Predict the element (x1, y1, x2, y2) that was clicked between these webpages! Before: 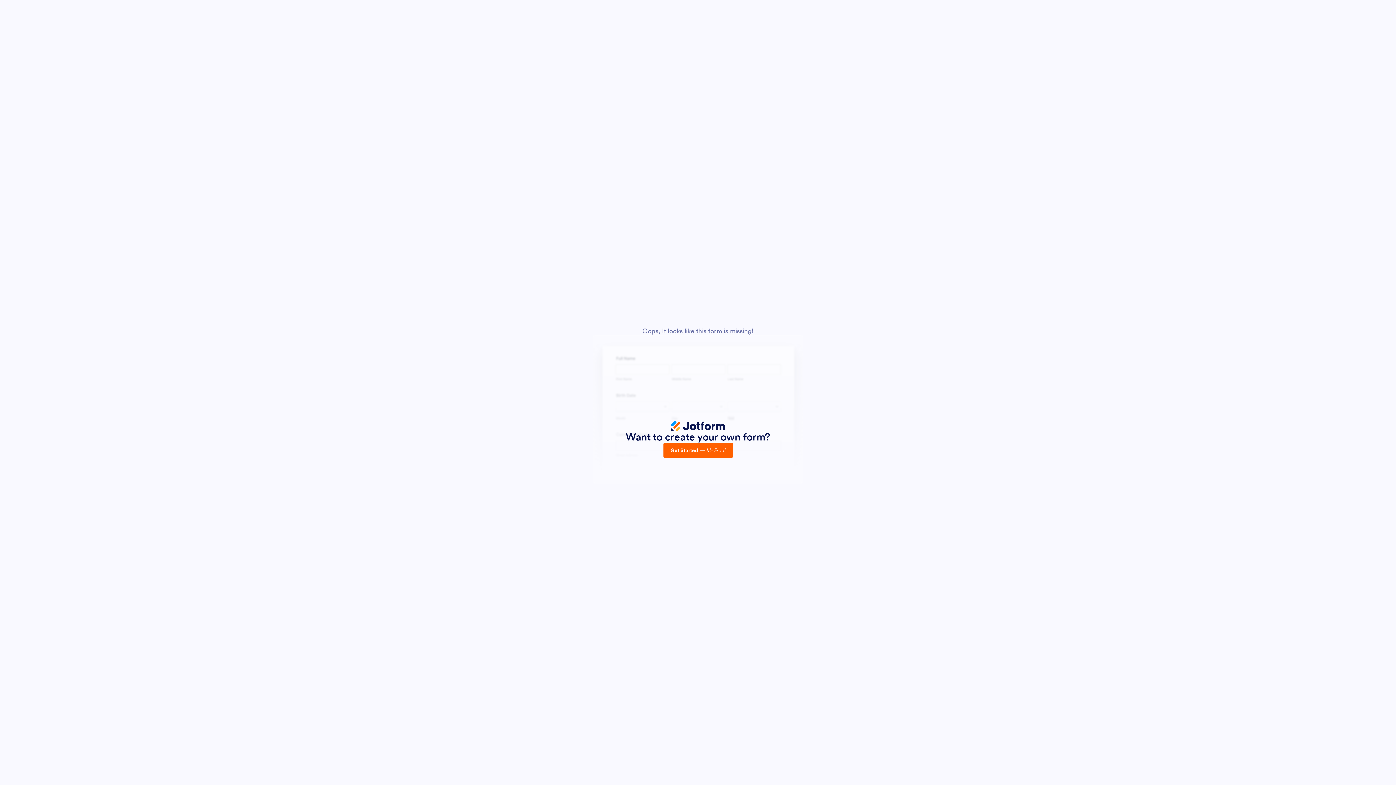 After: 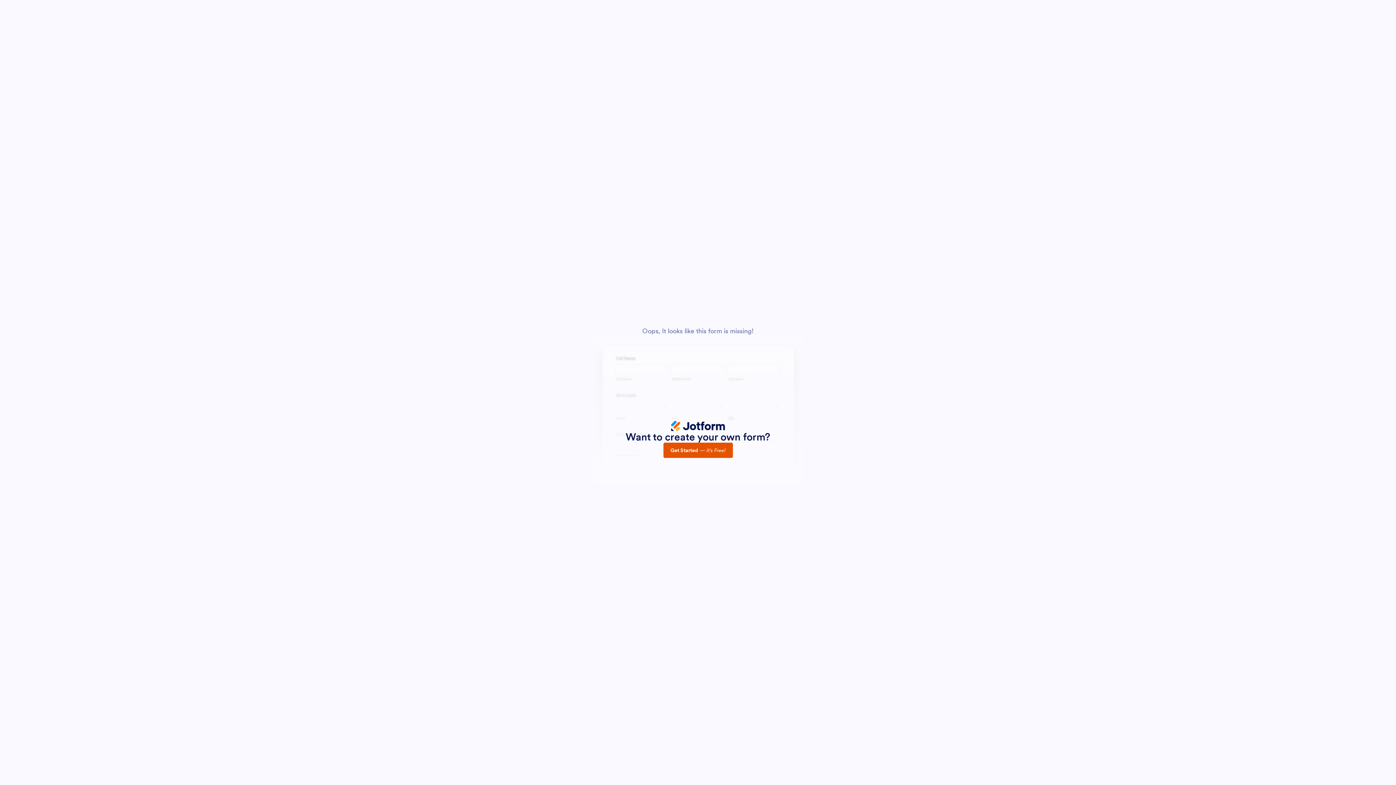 Action: label: Get Started — It’s Free! bbox: (663, 442, 732, 458)